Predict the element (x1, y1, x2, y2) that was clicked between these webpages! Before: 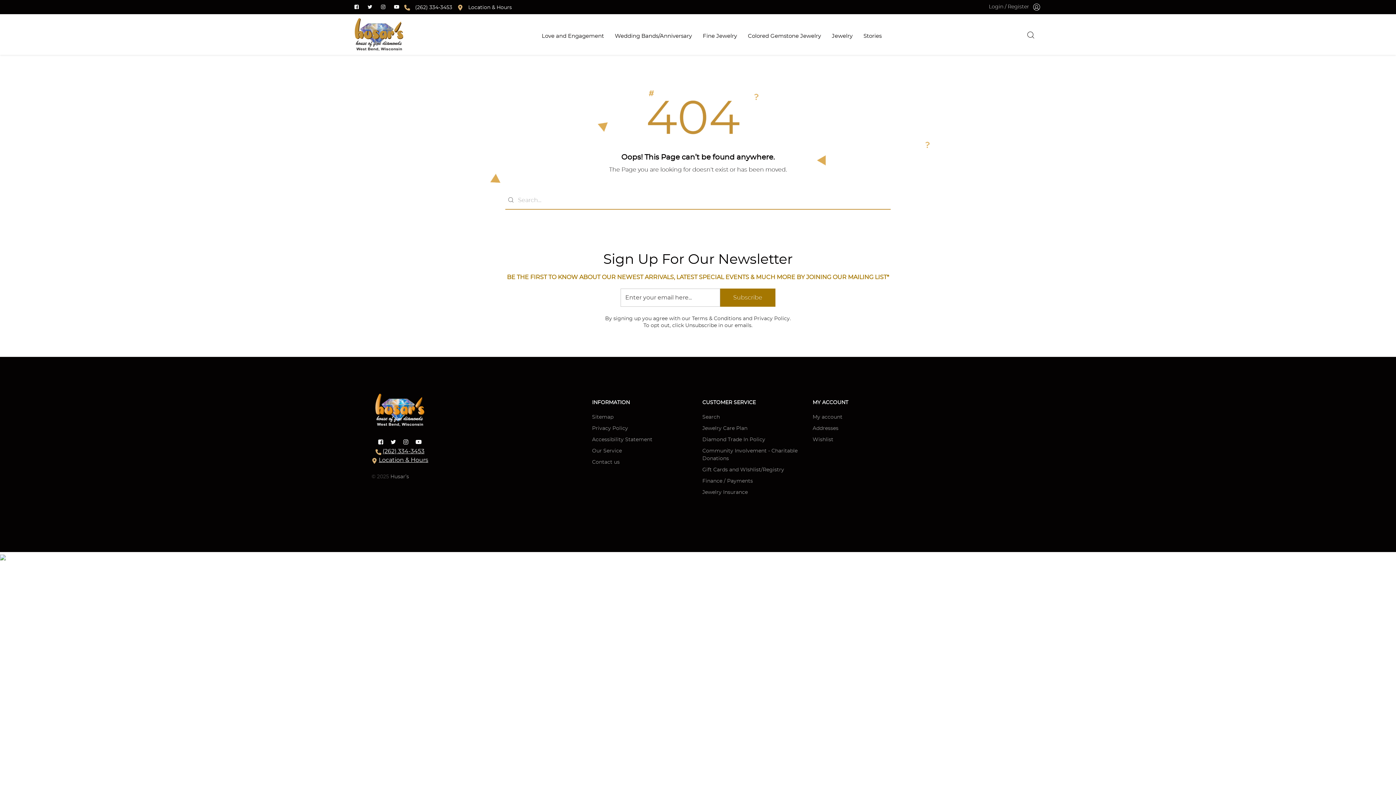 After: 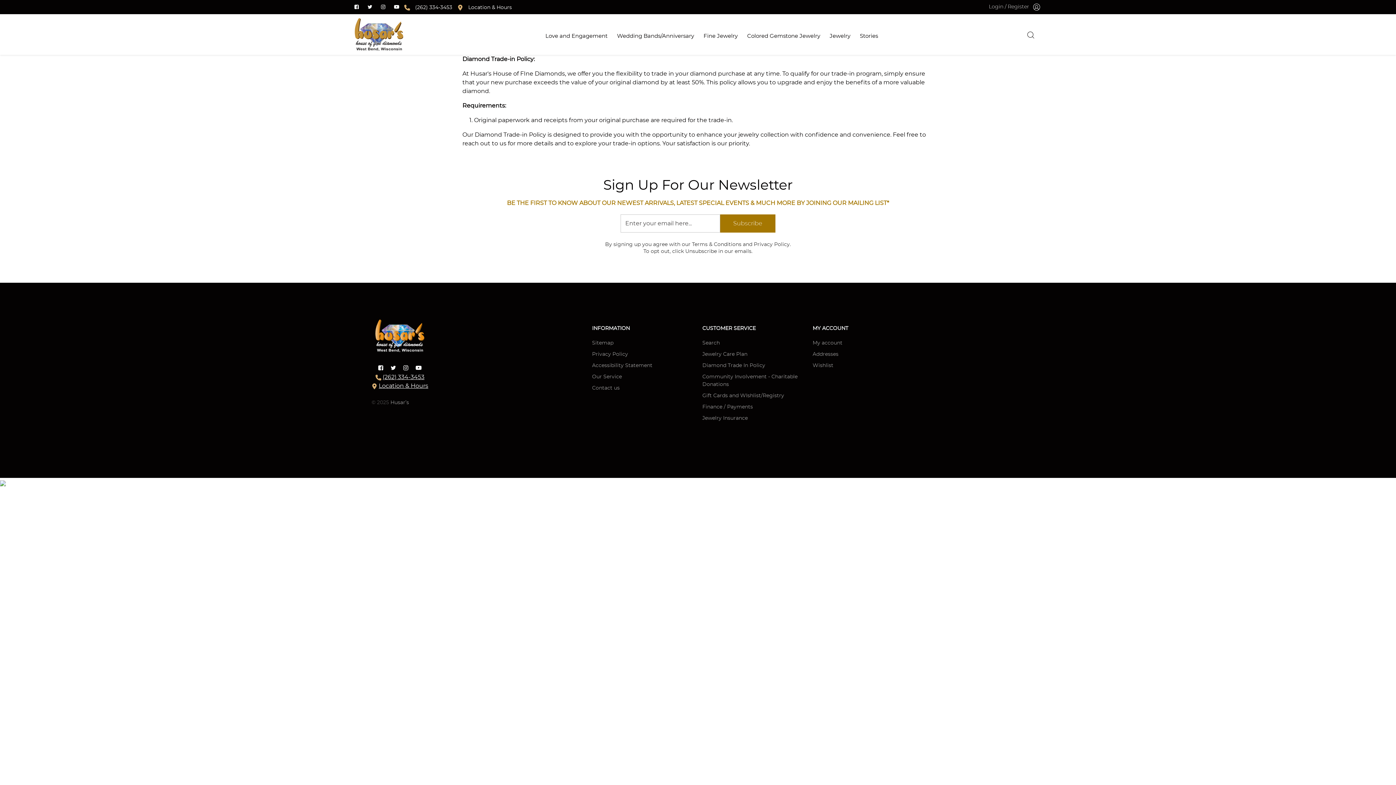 Action: bbox: (702, 436, 765, 444) label: Diamond Trade In Policy